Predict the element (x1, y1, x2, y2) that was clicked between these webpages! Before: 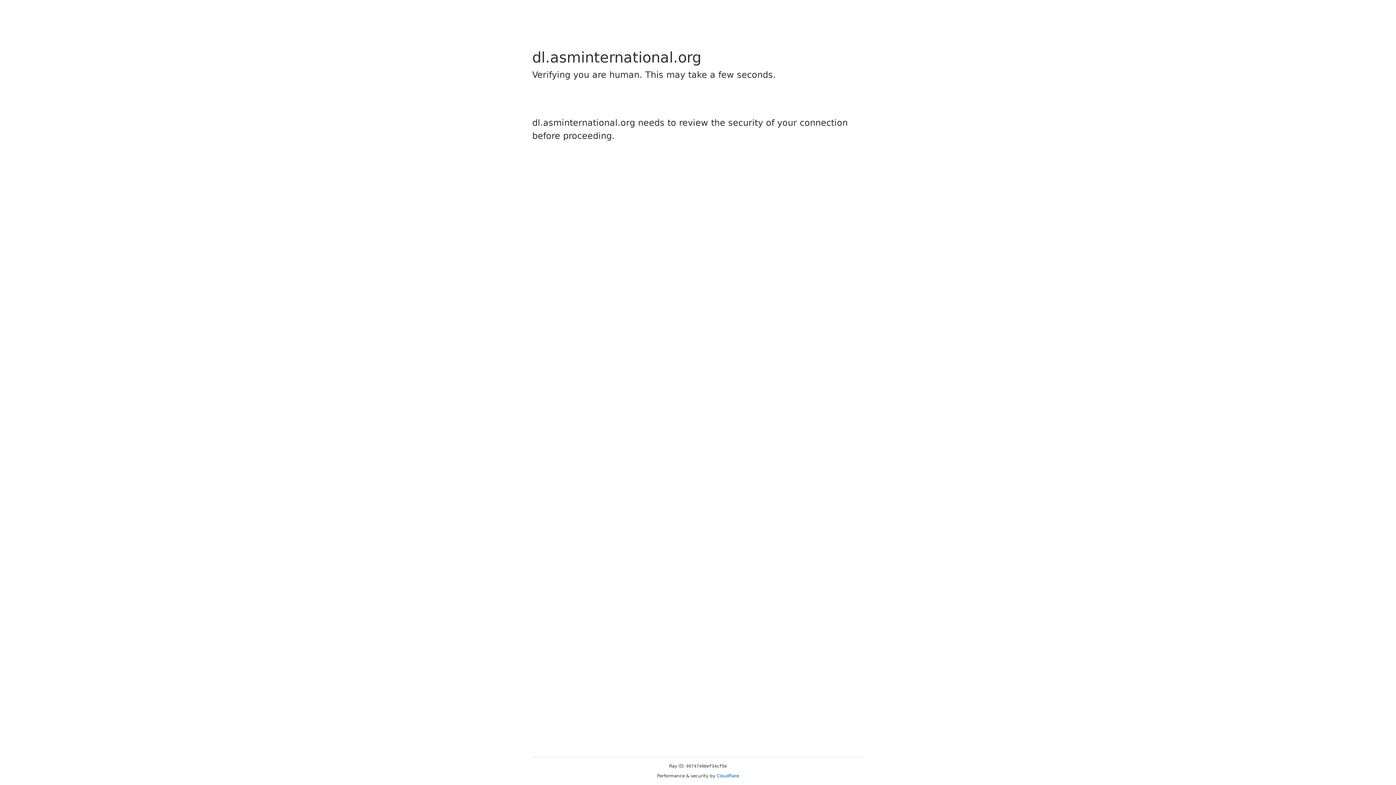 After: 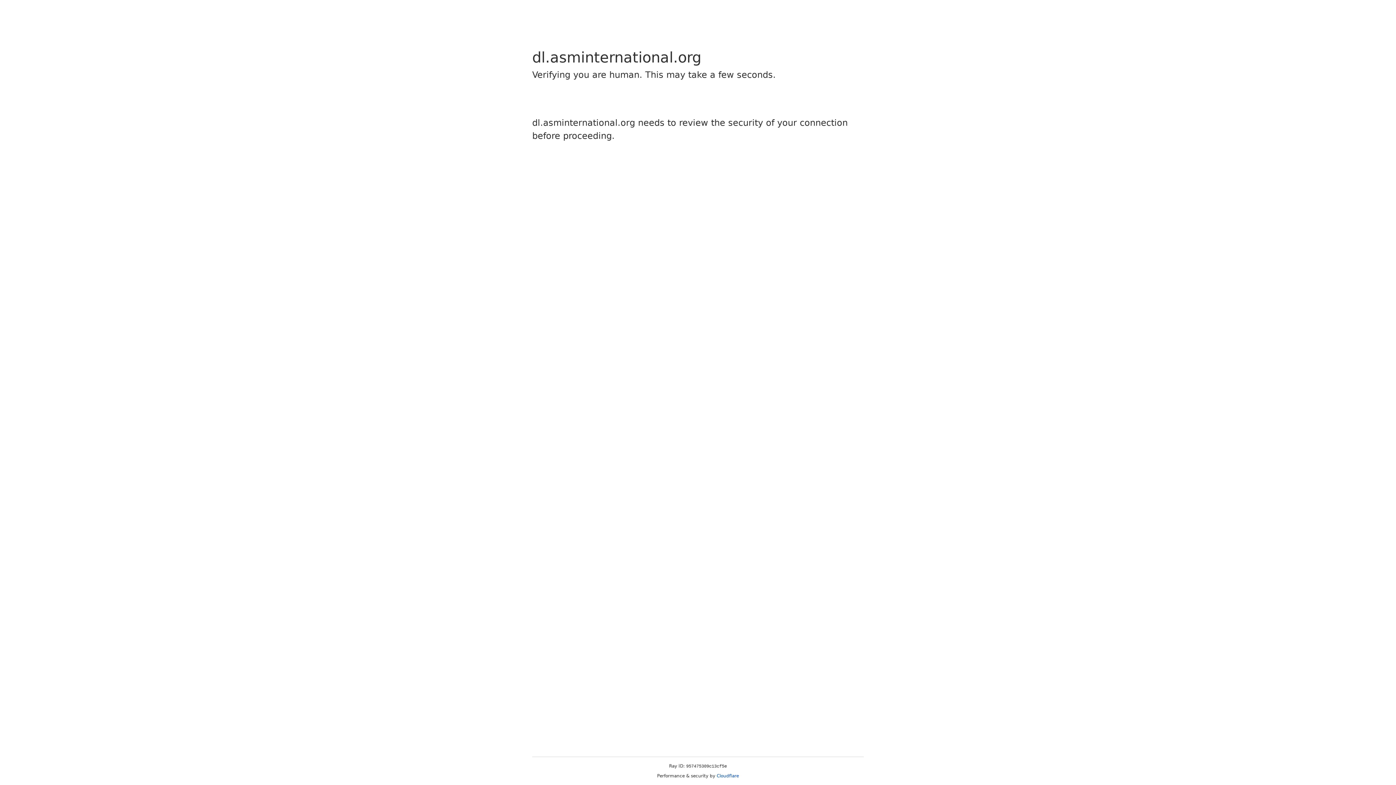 Action: label: Cloudflare bbox: (716, 773, 739, 778)